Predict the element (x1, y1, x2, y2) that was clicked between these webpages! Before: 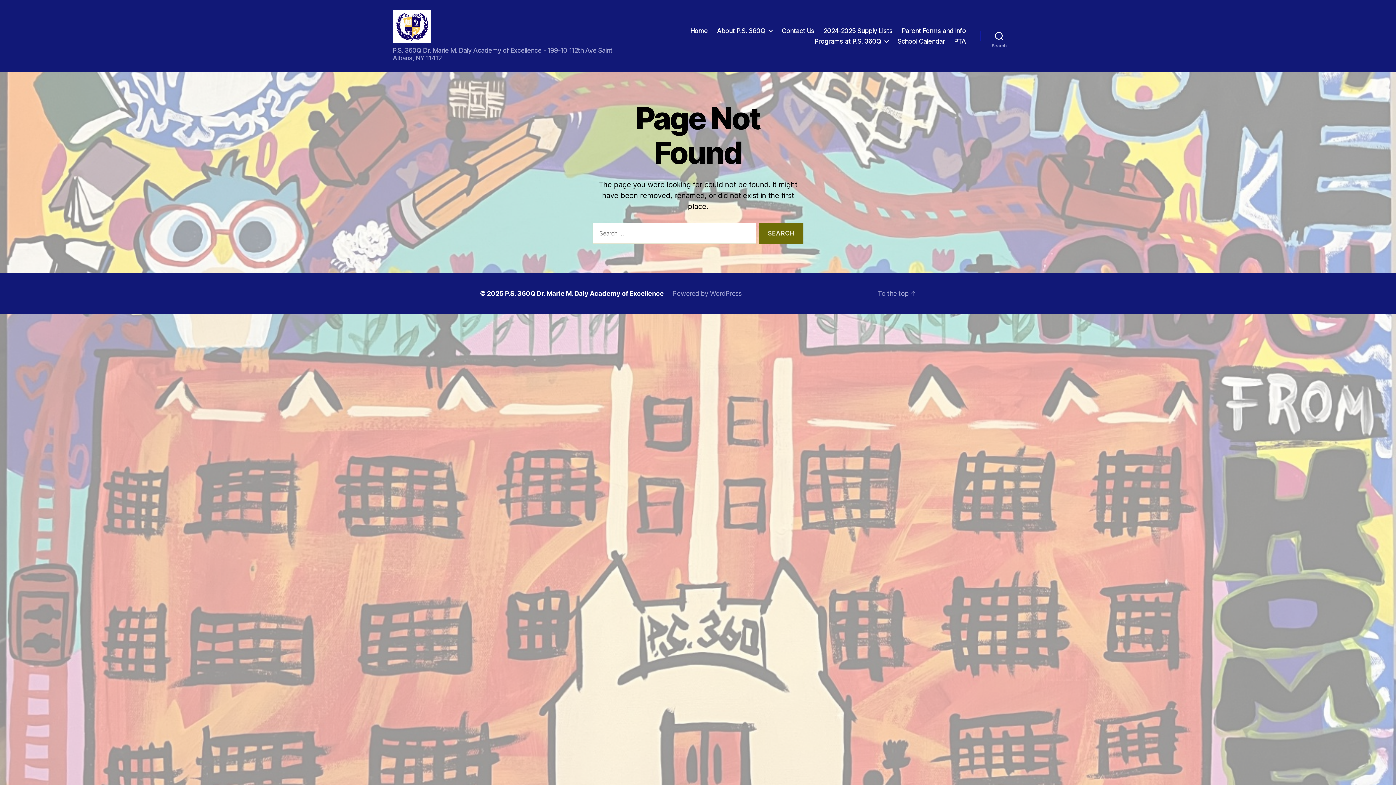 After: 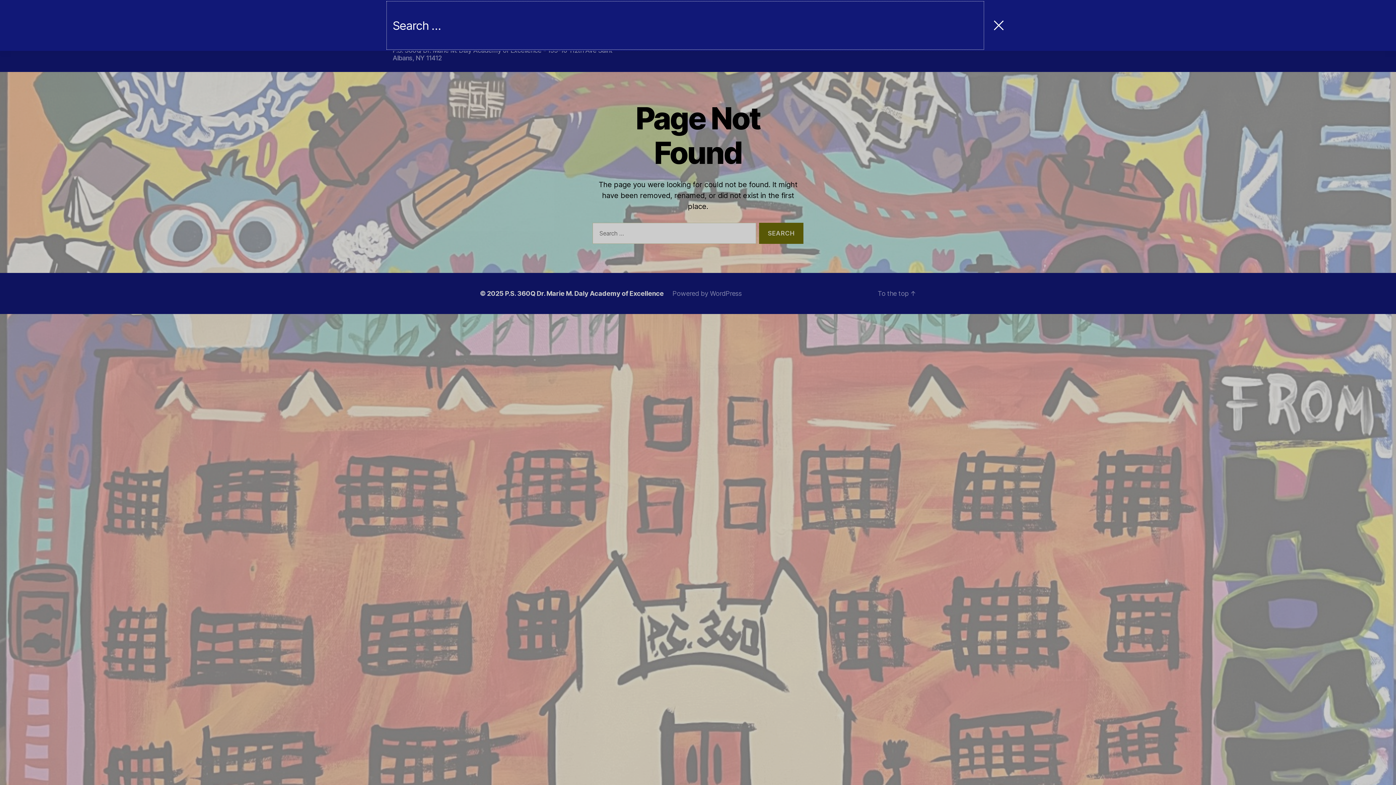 Action: label: Search bbox: (980, 27, 1018, 43)